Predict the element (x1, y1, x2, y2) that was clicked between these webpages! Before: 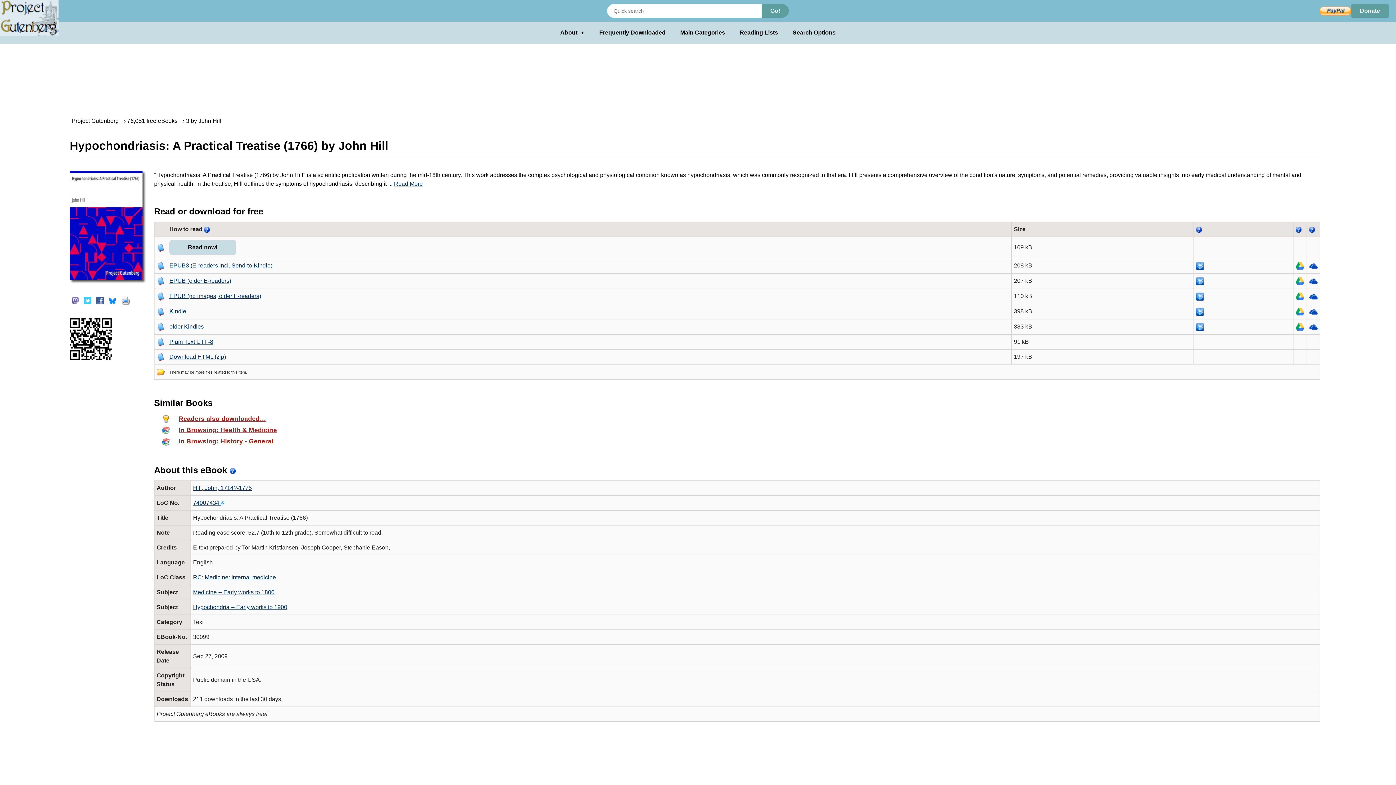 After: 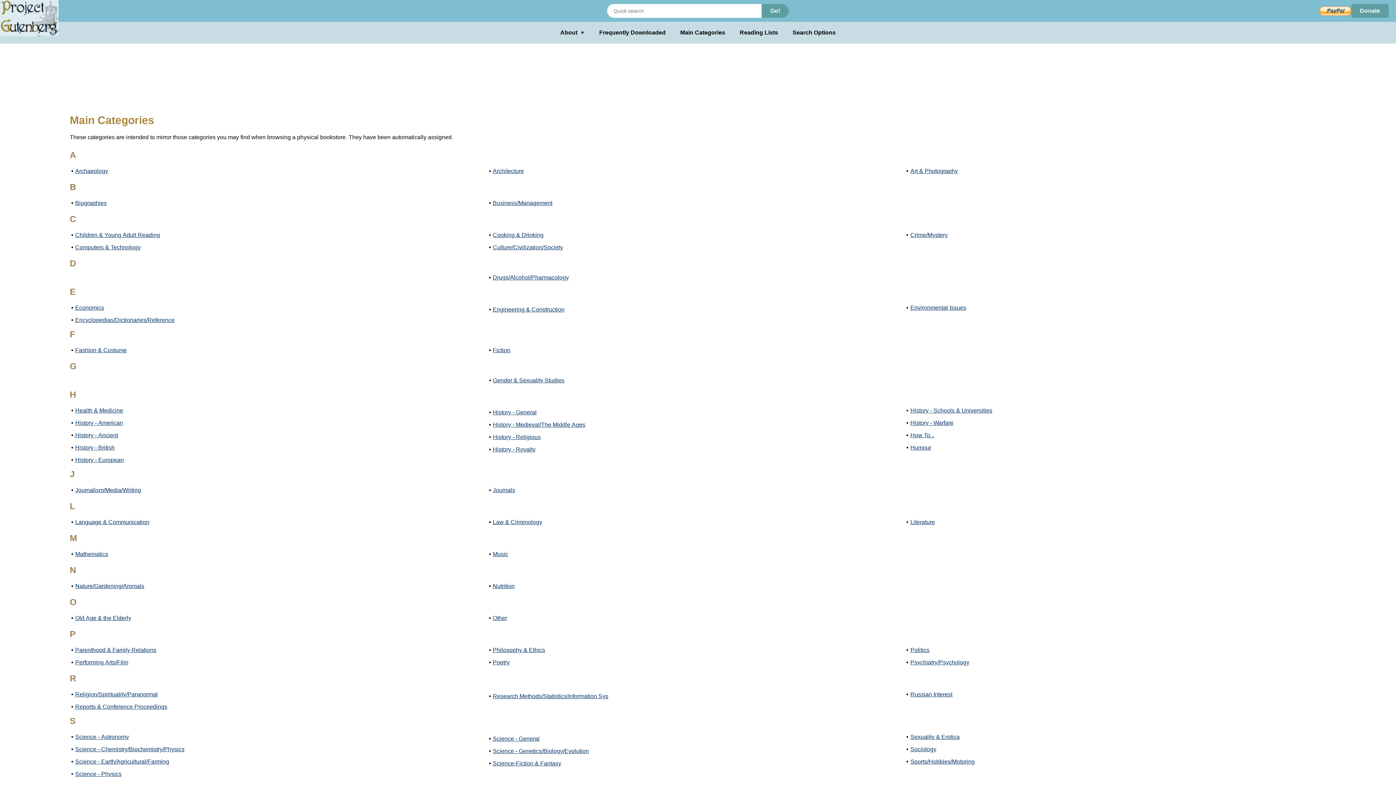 Action: bbox: (680, 28, 725, 37) label: Main Categories